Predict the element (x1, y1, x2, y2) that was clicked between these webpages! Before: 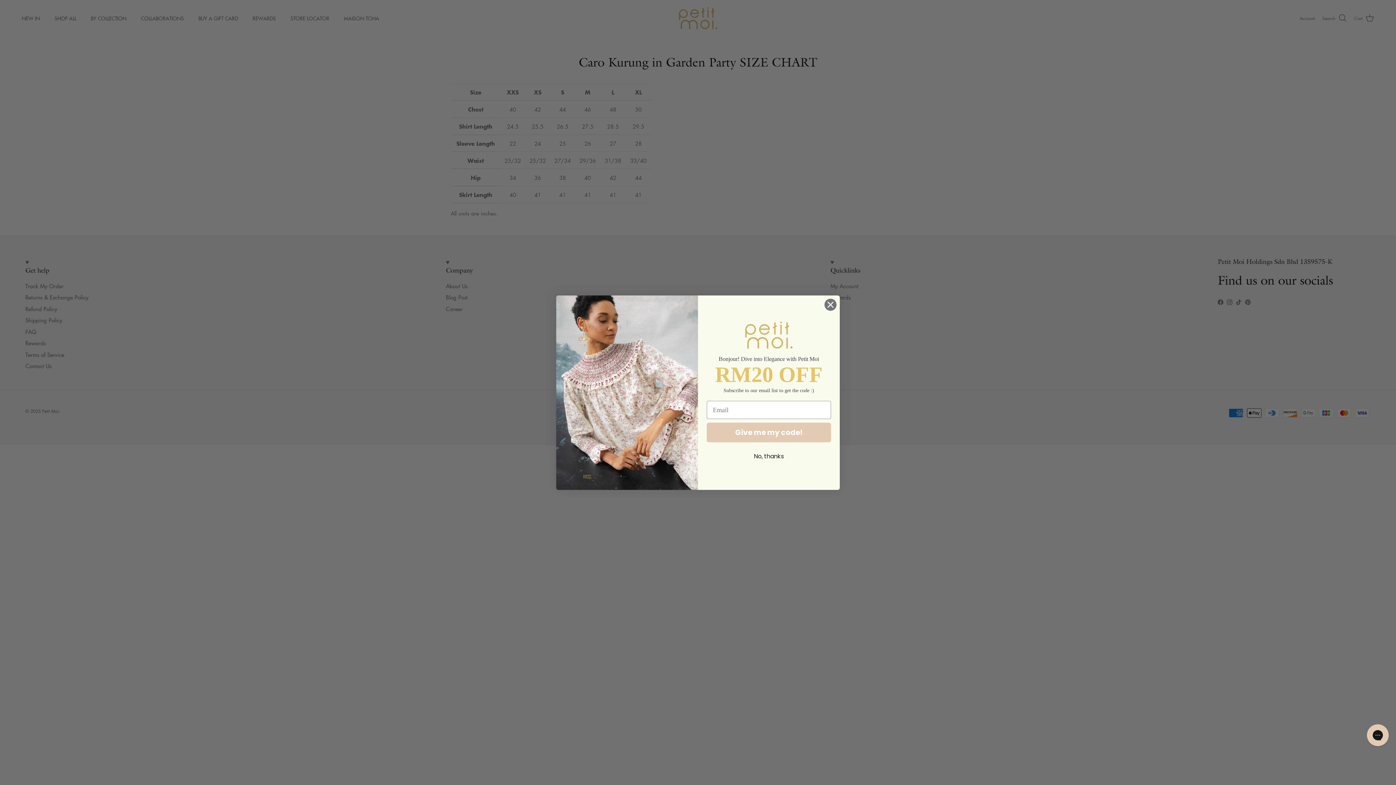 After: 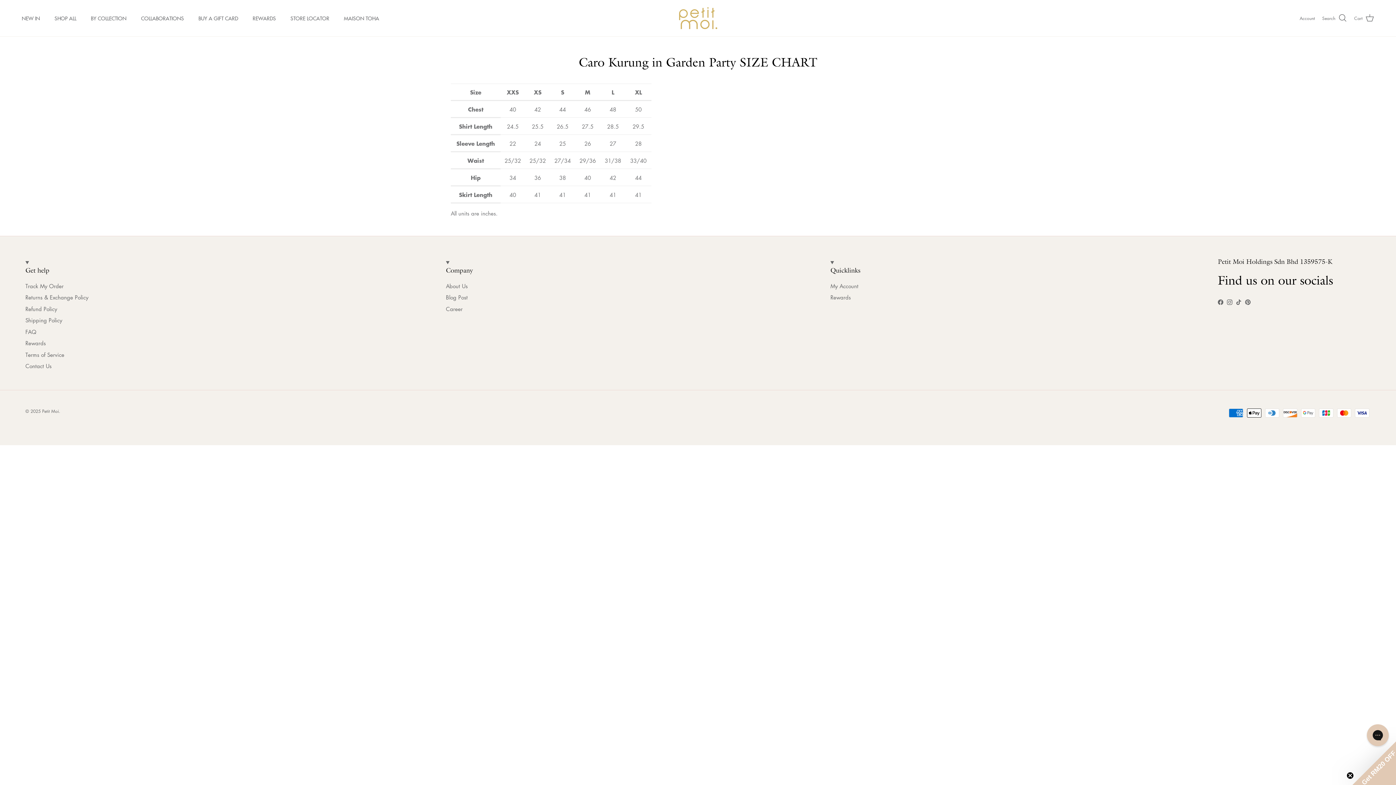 Action: bbox: (824, 298, 837, 311) label: Close dialog